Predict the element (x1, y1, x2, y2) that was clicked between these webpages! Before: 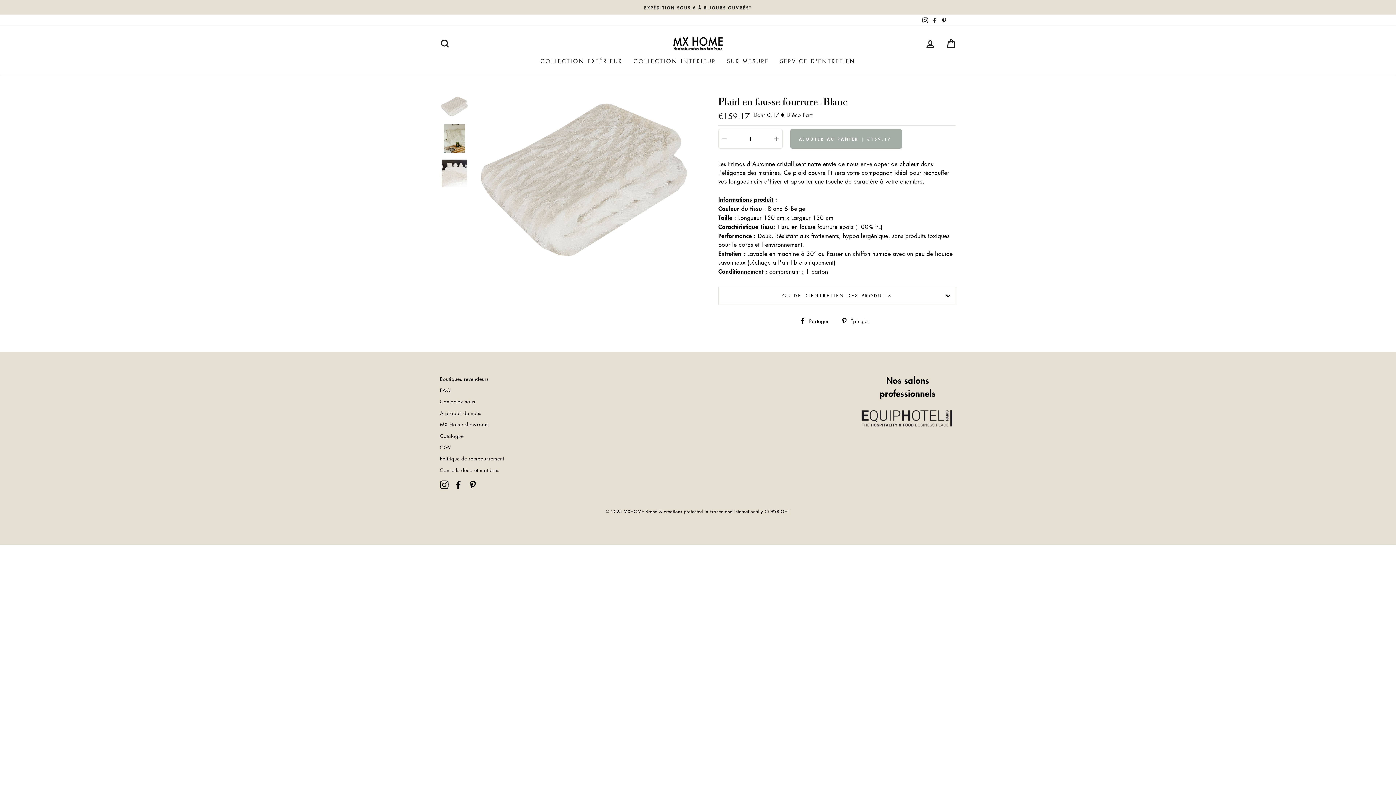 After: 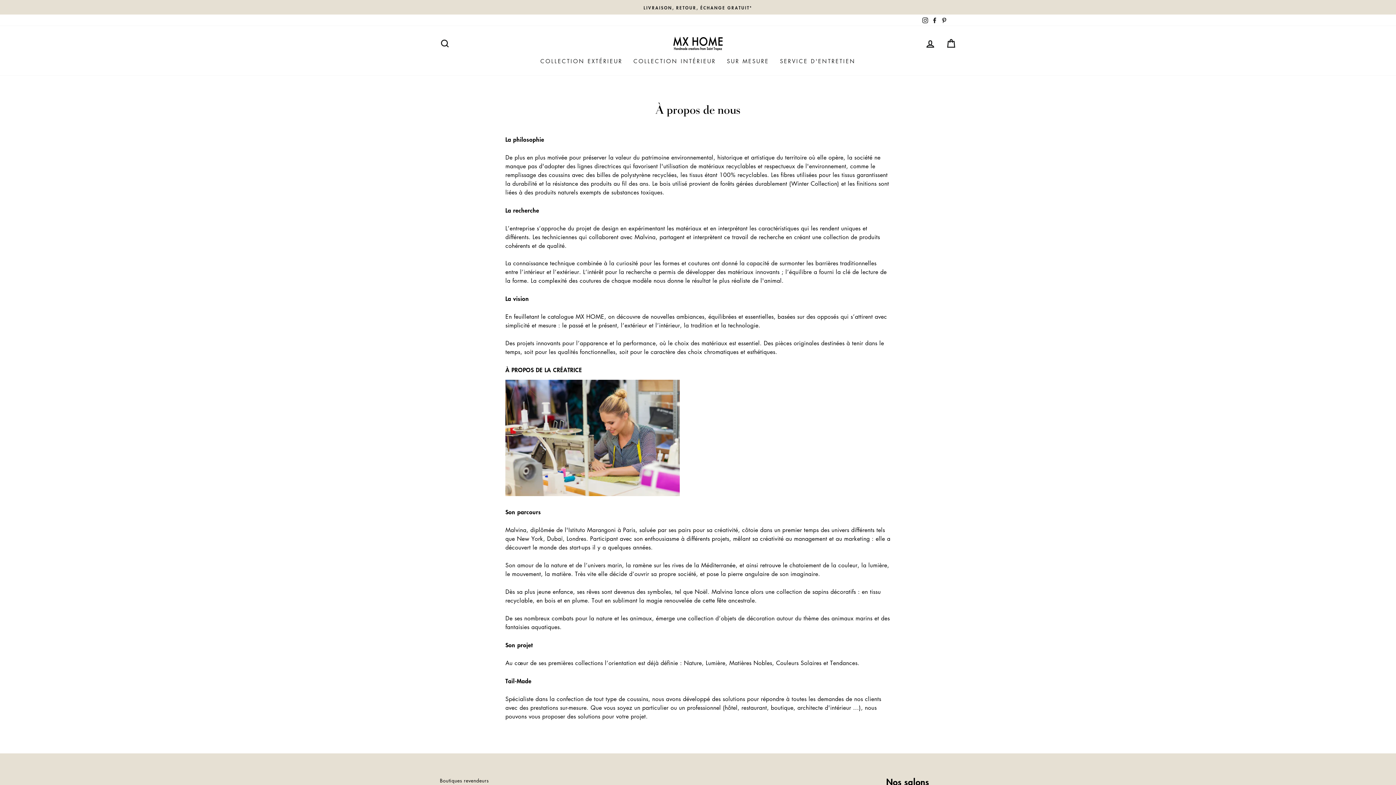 Action: bbox: (440, 407, 481, 418) label: A propos de nous